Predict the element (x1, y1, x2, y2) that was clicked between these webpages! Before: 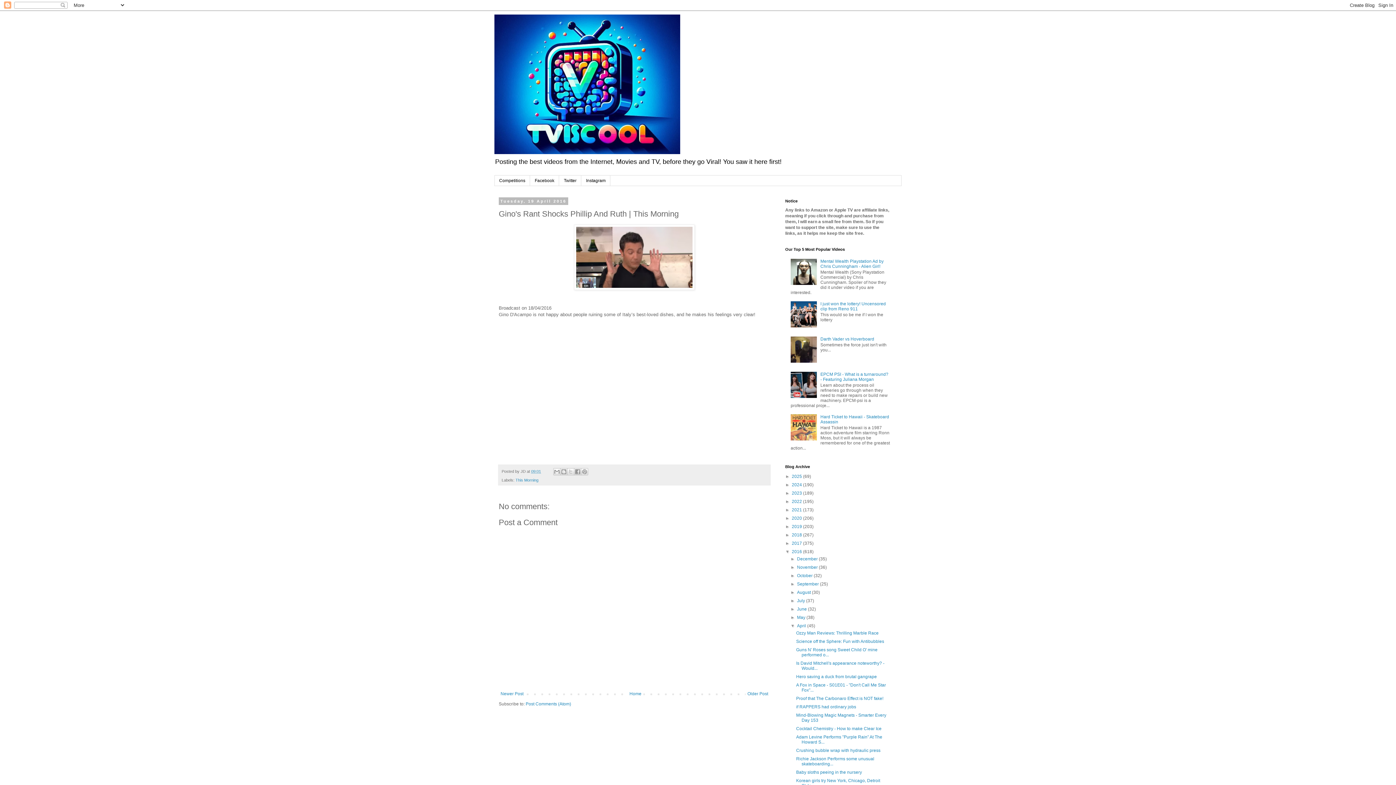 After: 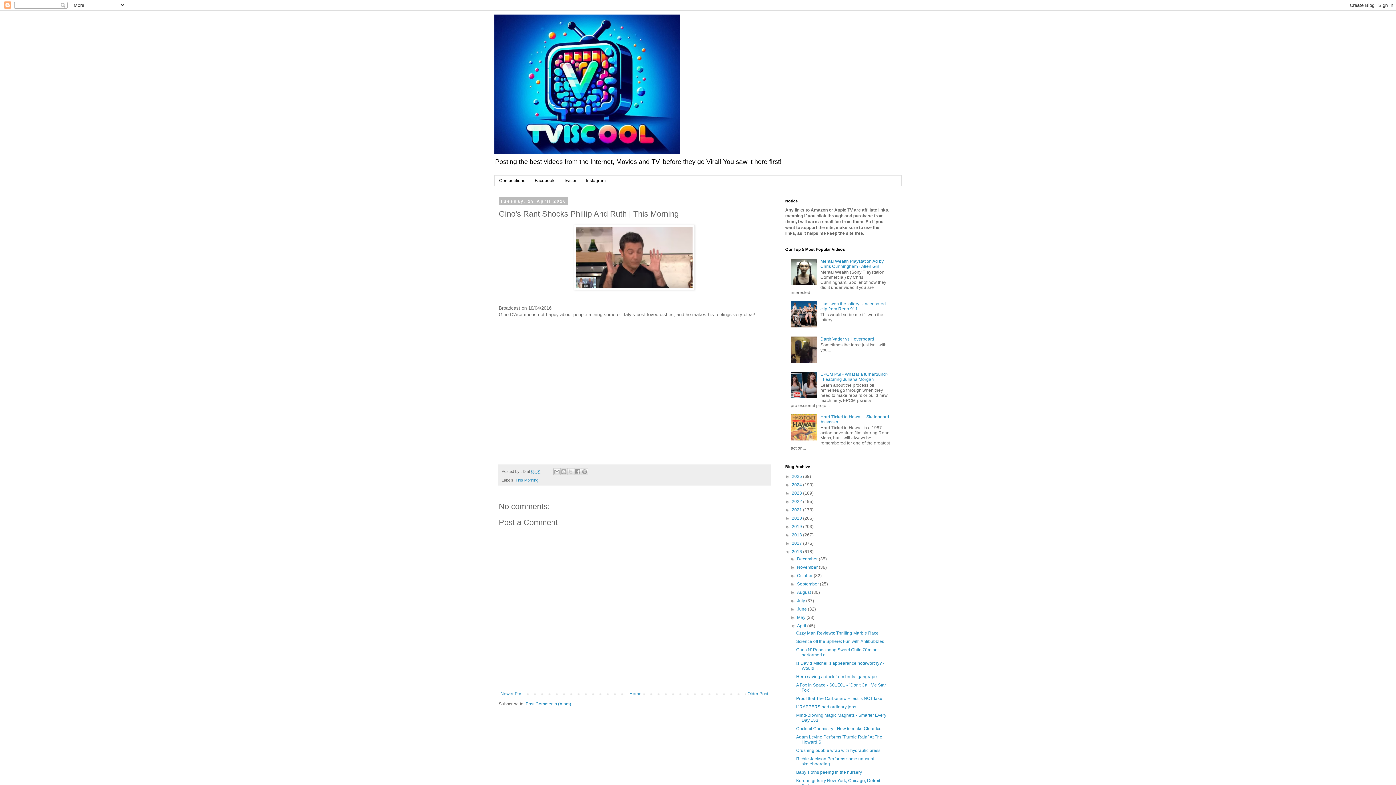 Action: bbox: (531, 469, 541, 473) label: 09:01